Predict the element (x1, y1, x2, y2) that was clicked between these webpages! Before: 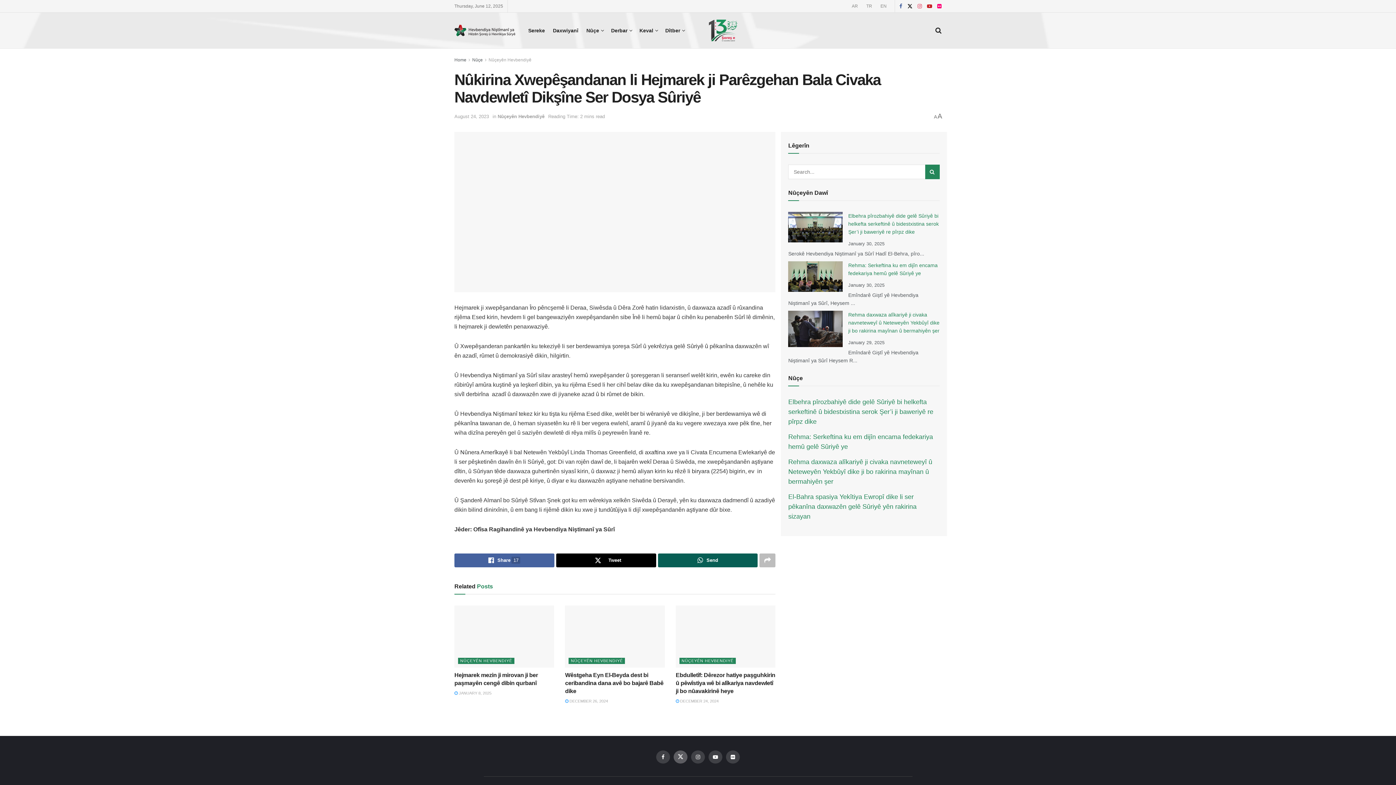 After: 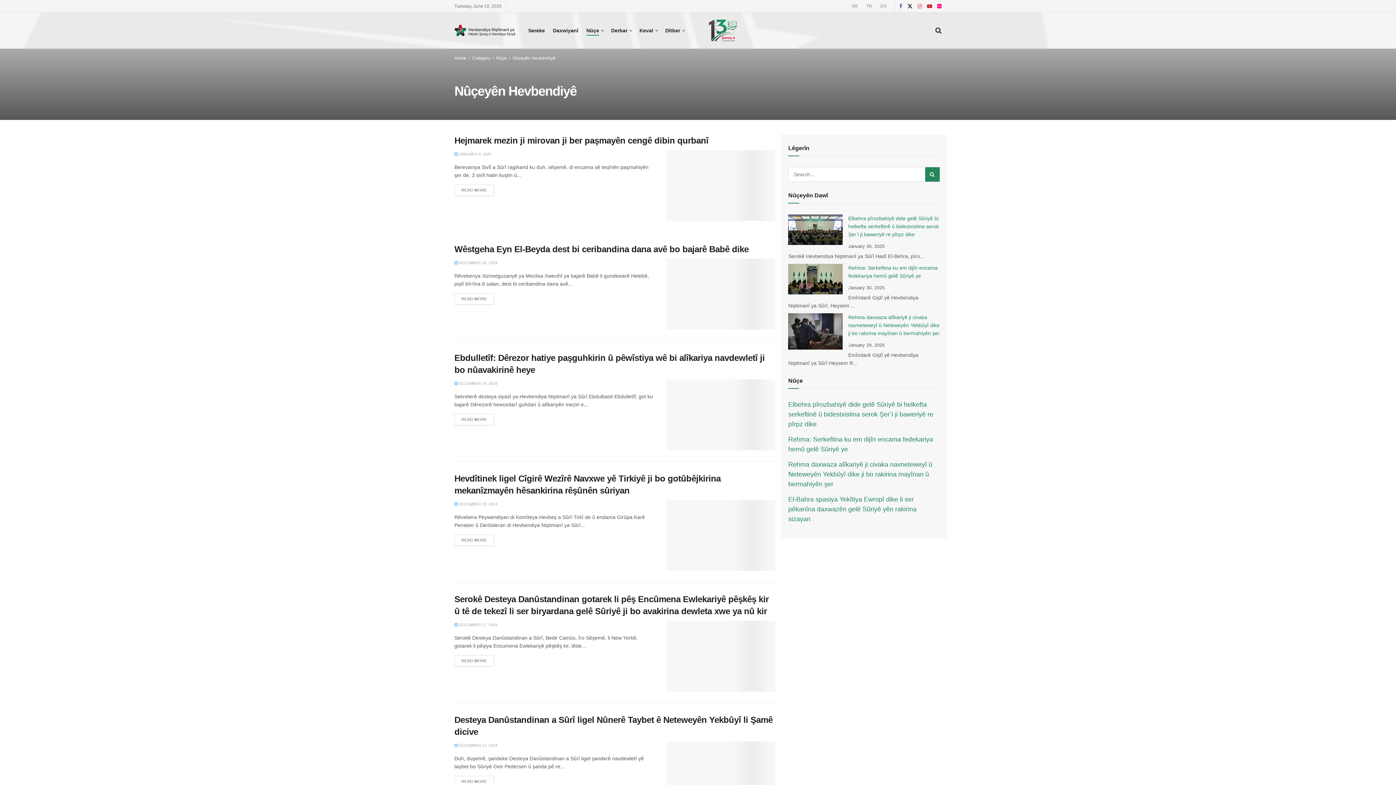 Action: label: NÛÇEYÊN HEVBENDIYÊ bbox: (568, 658, 625, 664)